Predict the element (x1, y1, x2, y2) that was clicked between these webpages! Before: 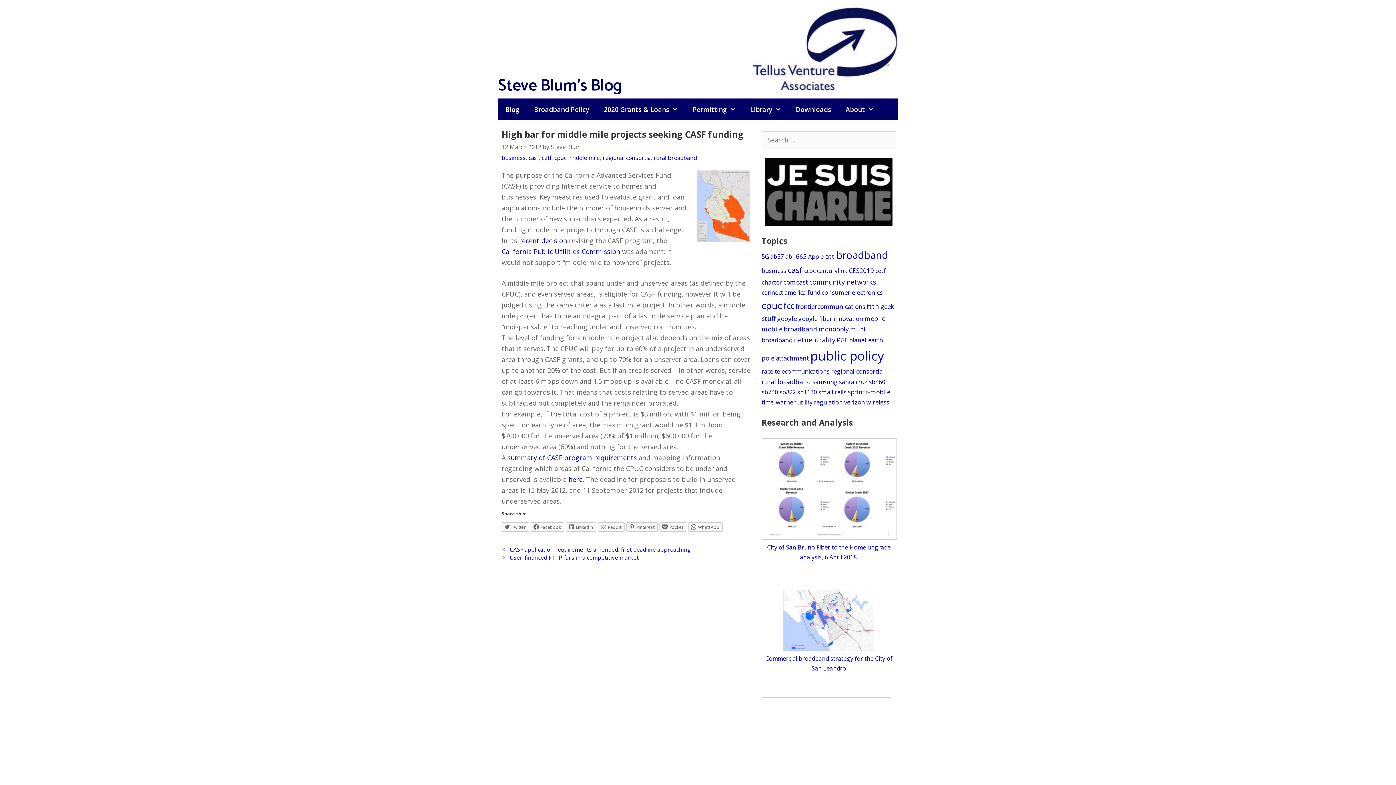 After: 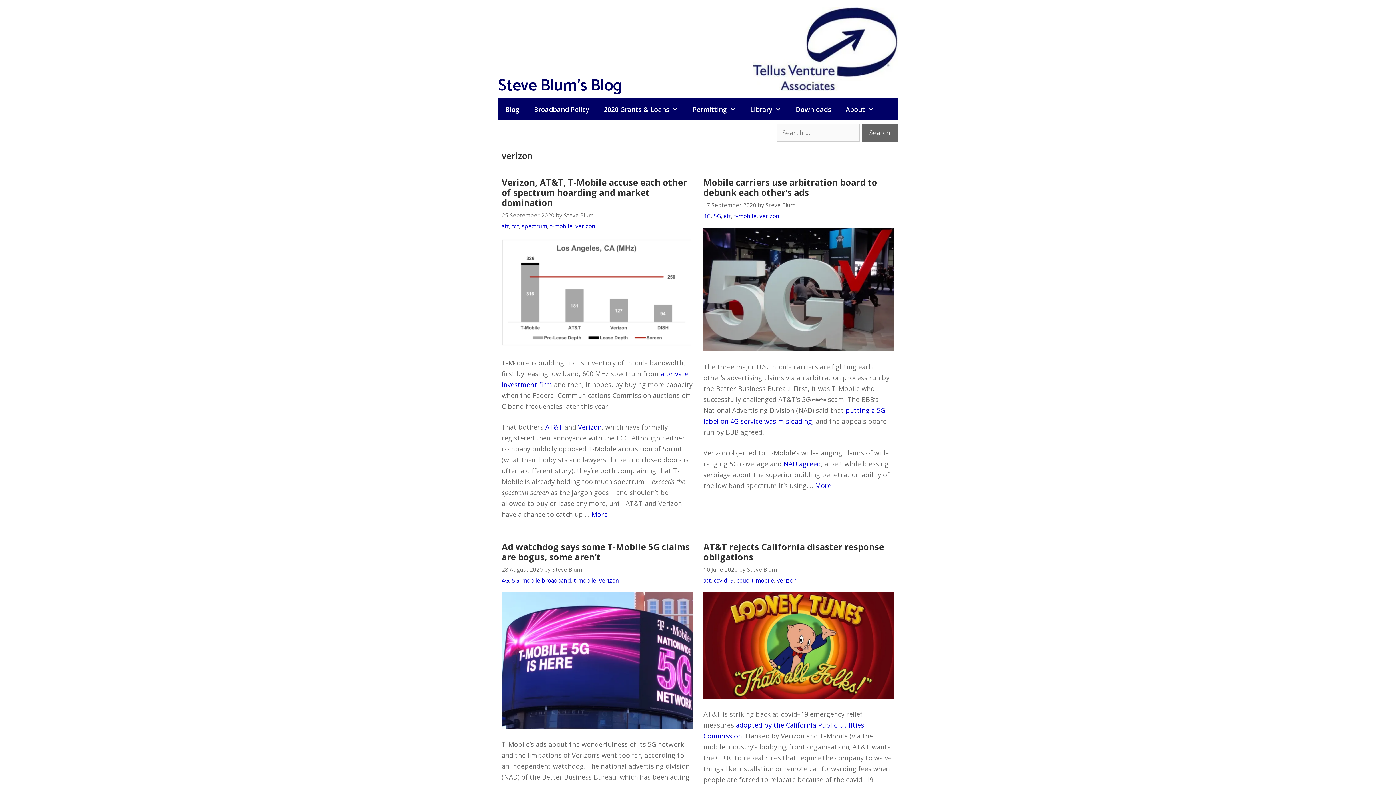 Action: label: verizon bbox: (844, 398, 865, 406)